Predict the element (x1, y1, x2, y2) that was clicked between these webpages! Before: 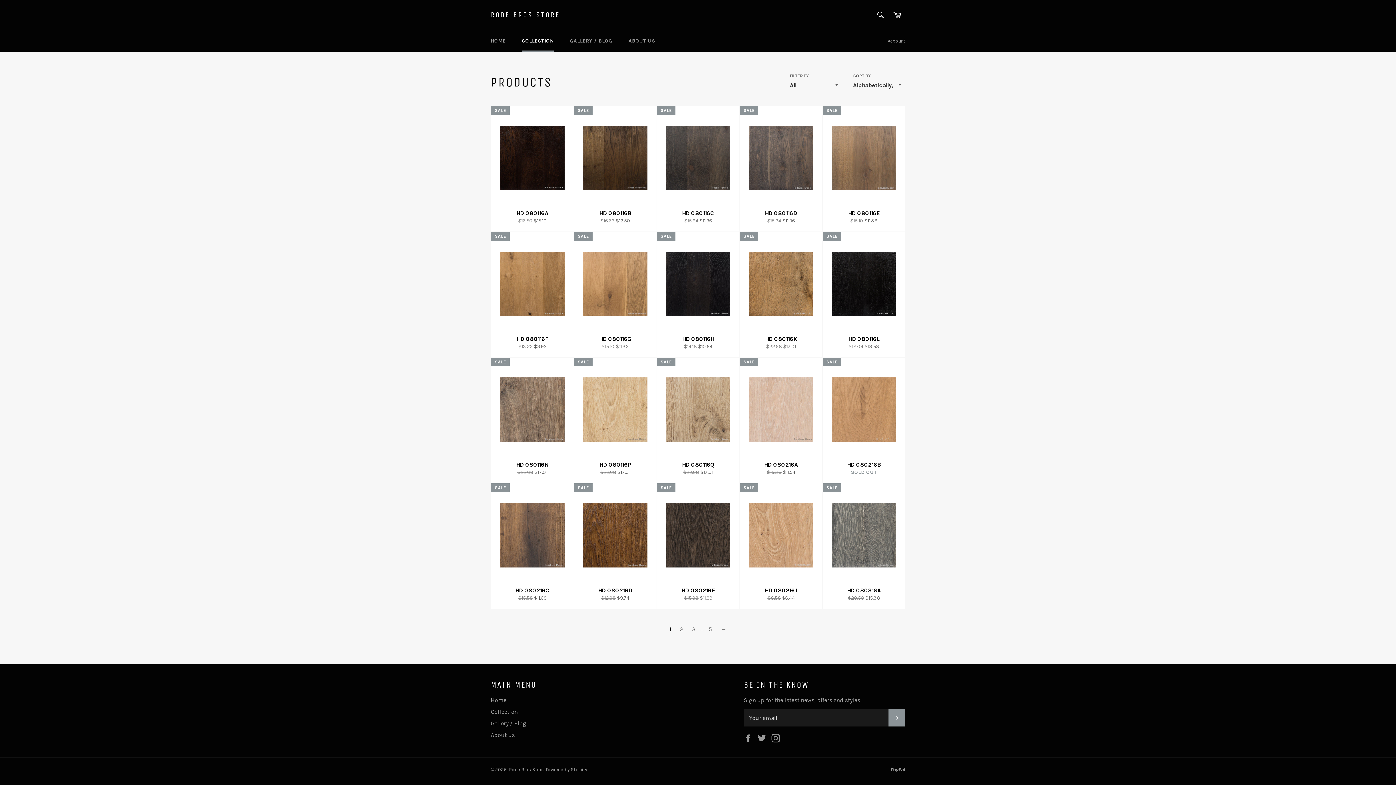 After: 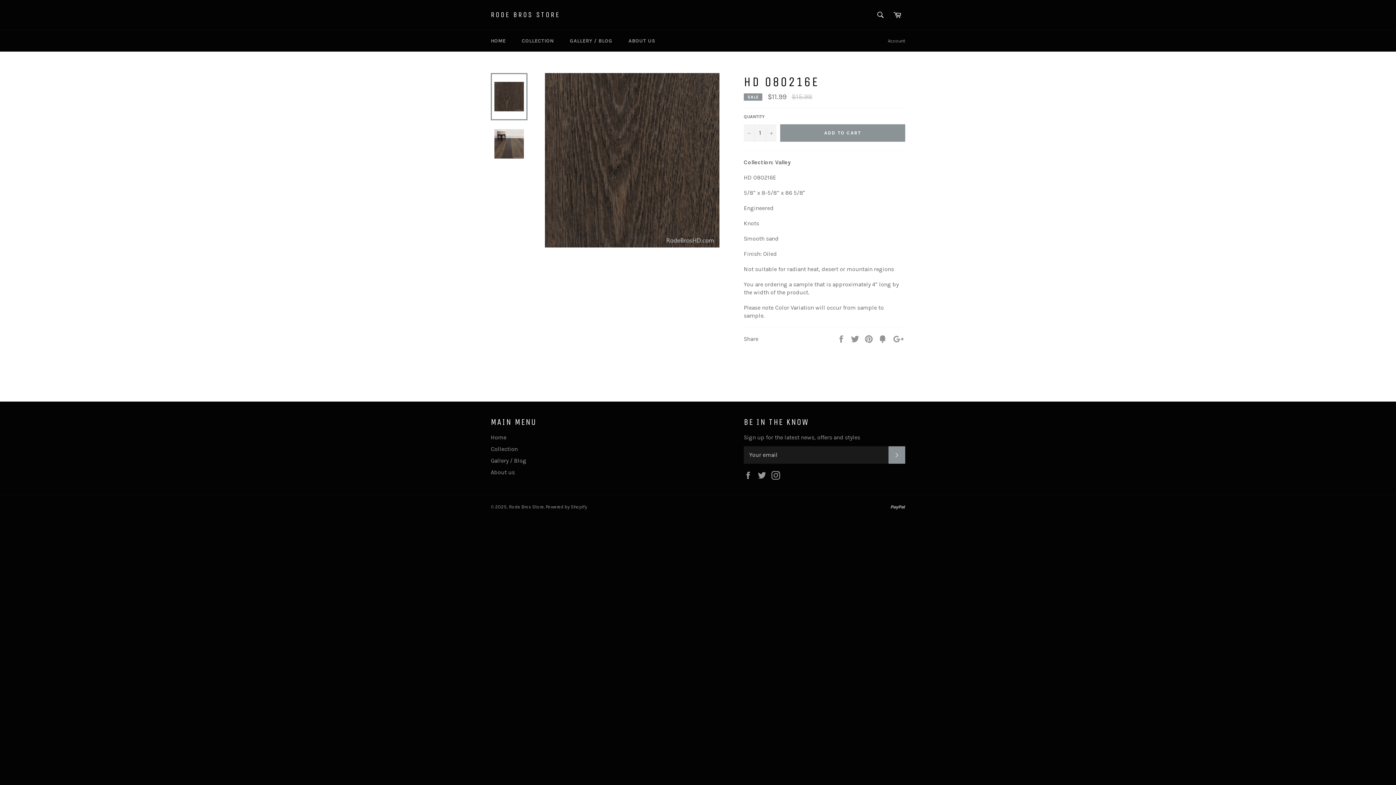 Action: label: HD 080216E
Regular price
$15.98 
Sale price
$11.99
SALE bbox: (656, 483, 739, 609)